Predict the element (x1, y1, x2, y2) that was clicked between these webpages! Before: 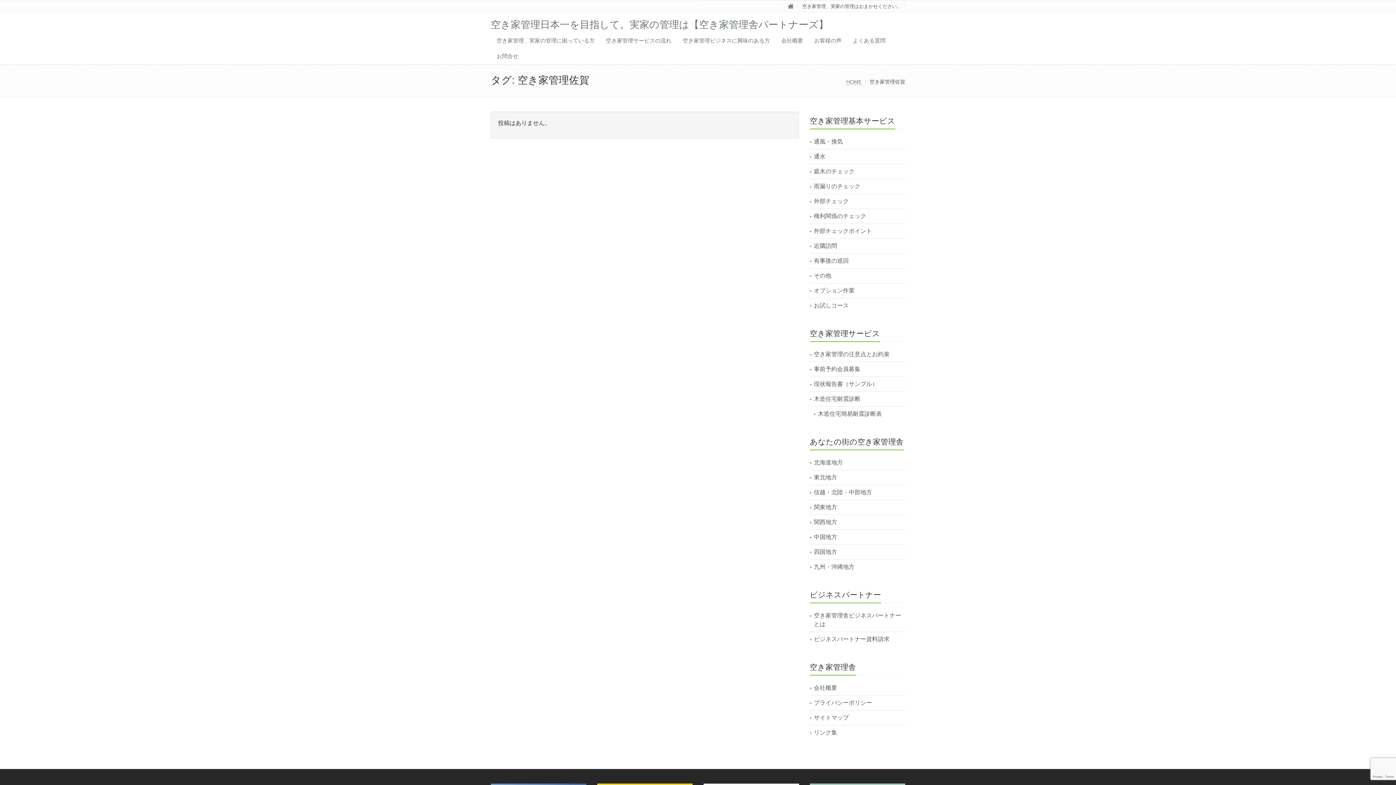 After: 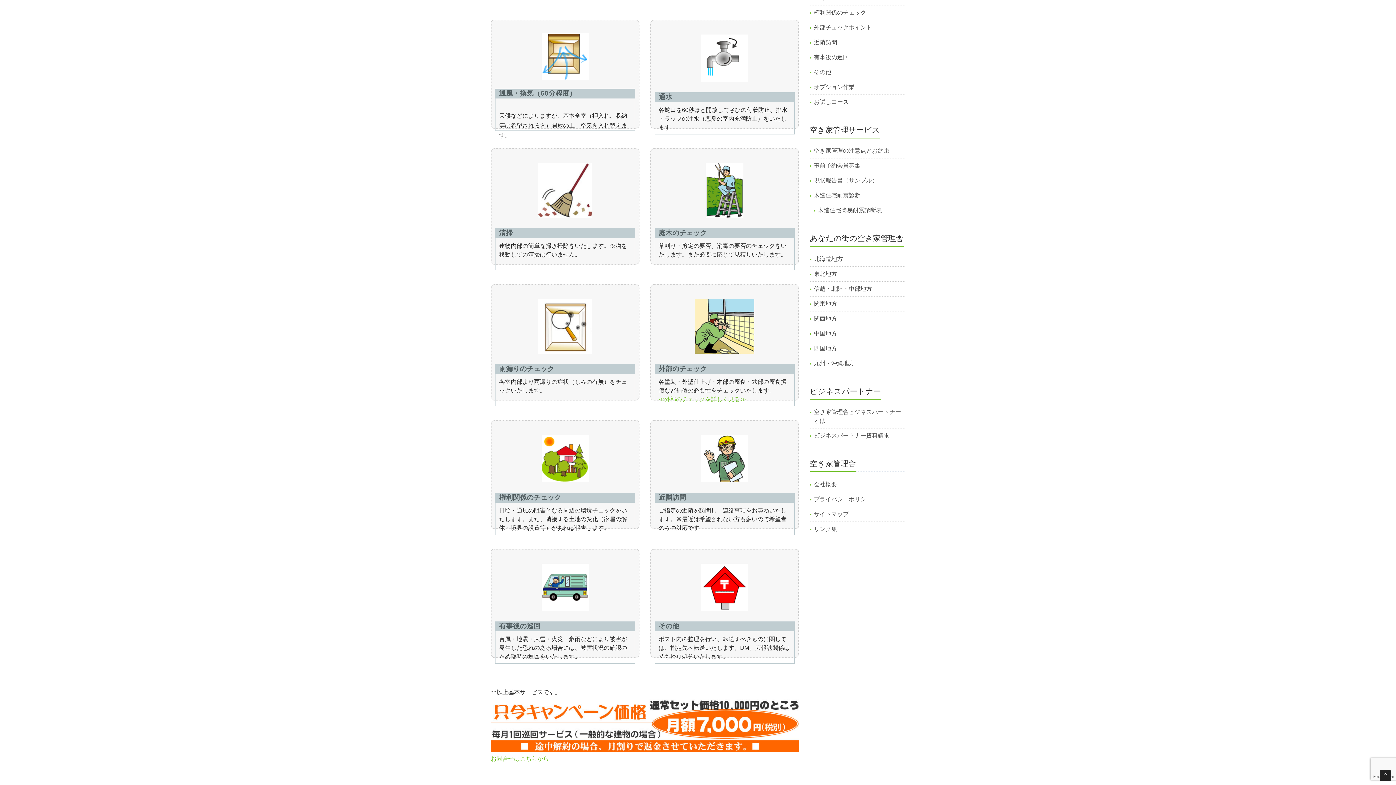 Action: label: 通水 bbox: (814, 153, 825, 159)